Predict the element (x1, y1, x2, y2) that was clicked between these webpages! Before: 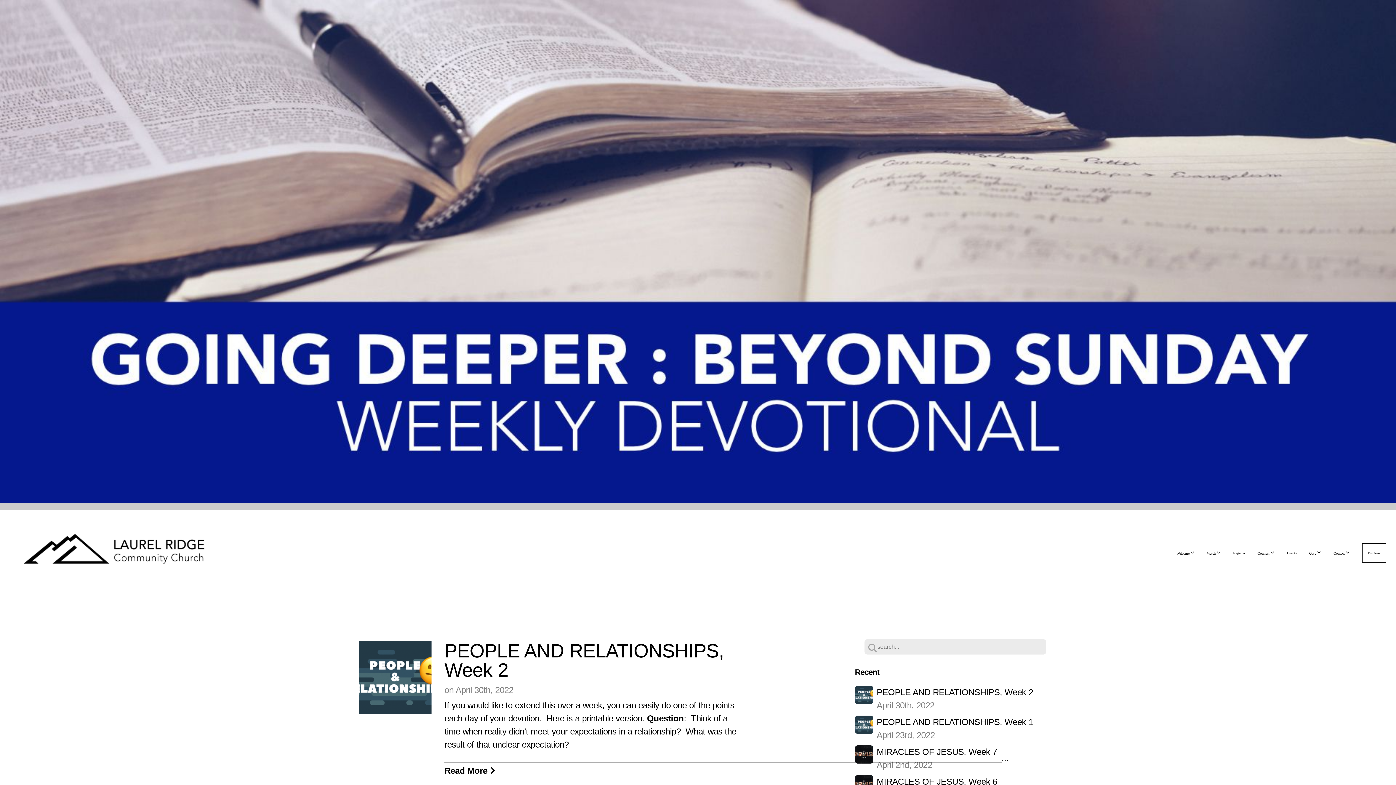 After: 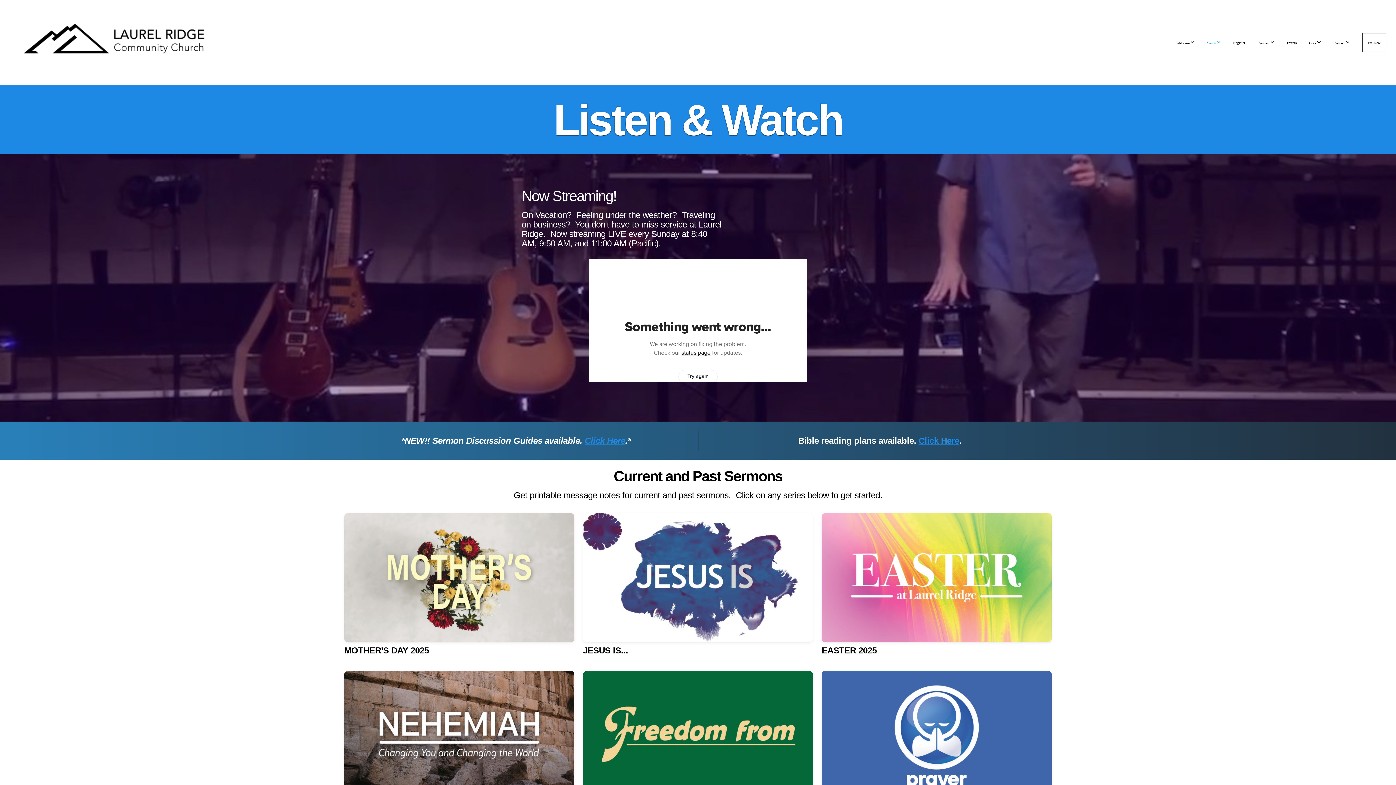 Action: label: Watch  bbox: (1201, 543, 1226, 562)